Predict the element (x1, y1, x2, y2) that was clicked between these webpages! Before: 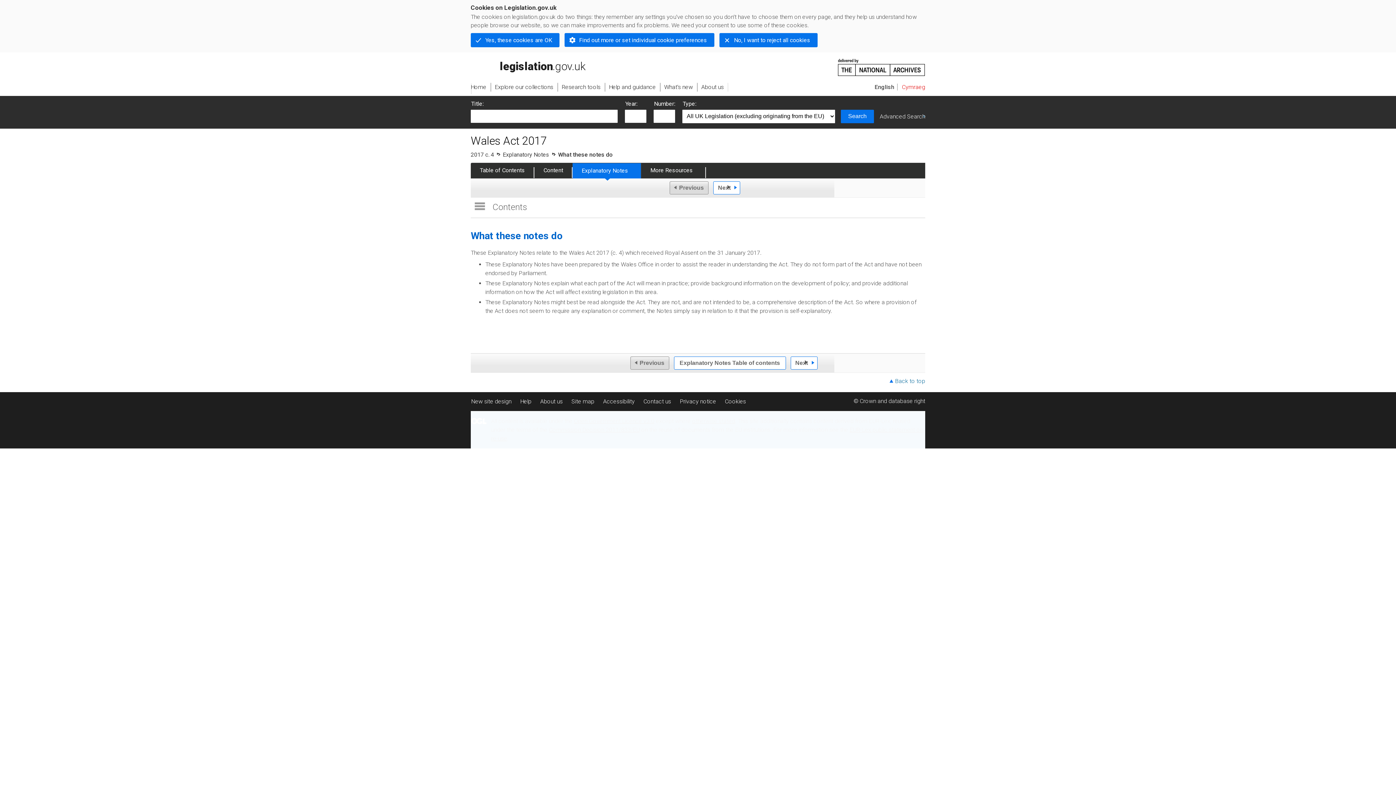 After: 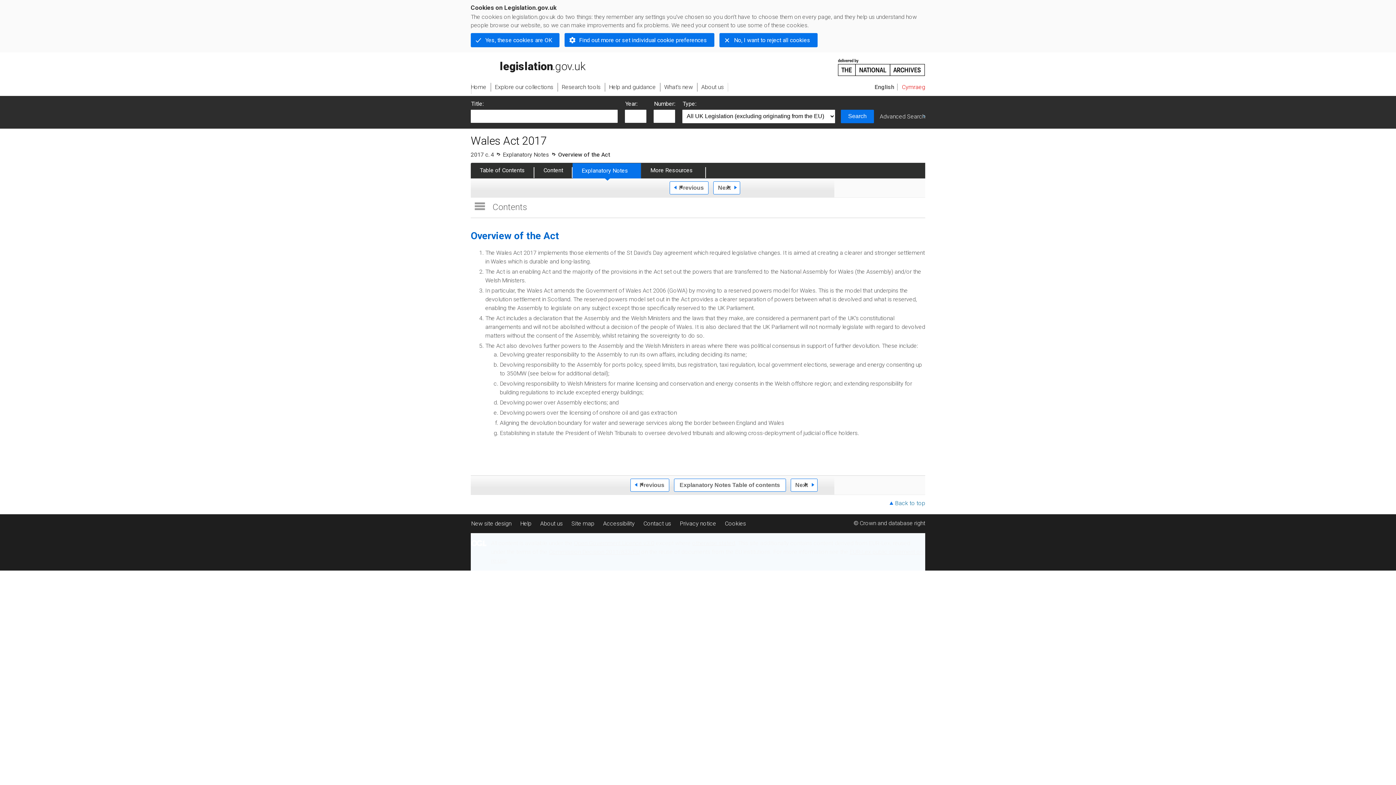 Action: label: Next bbox: (713, 181, 740, 194)